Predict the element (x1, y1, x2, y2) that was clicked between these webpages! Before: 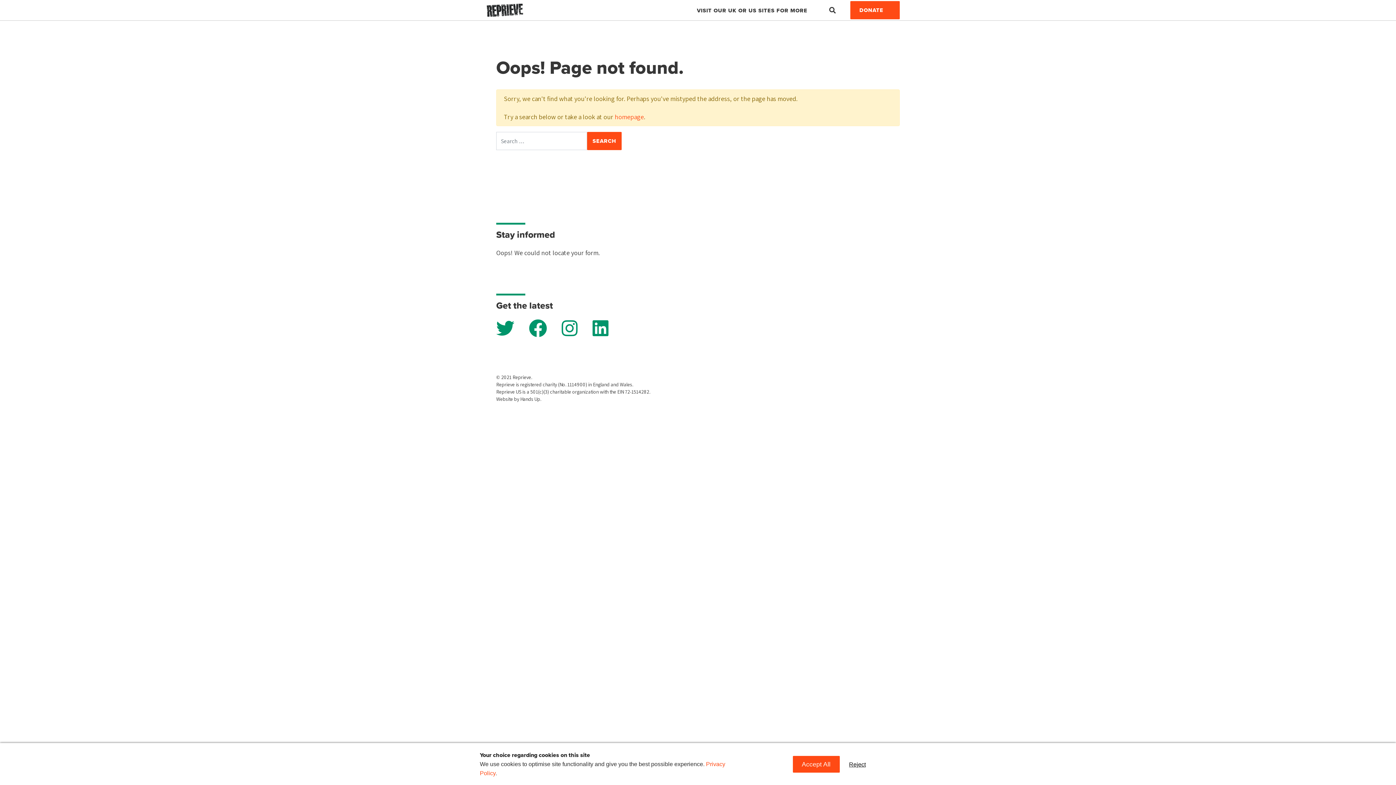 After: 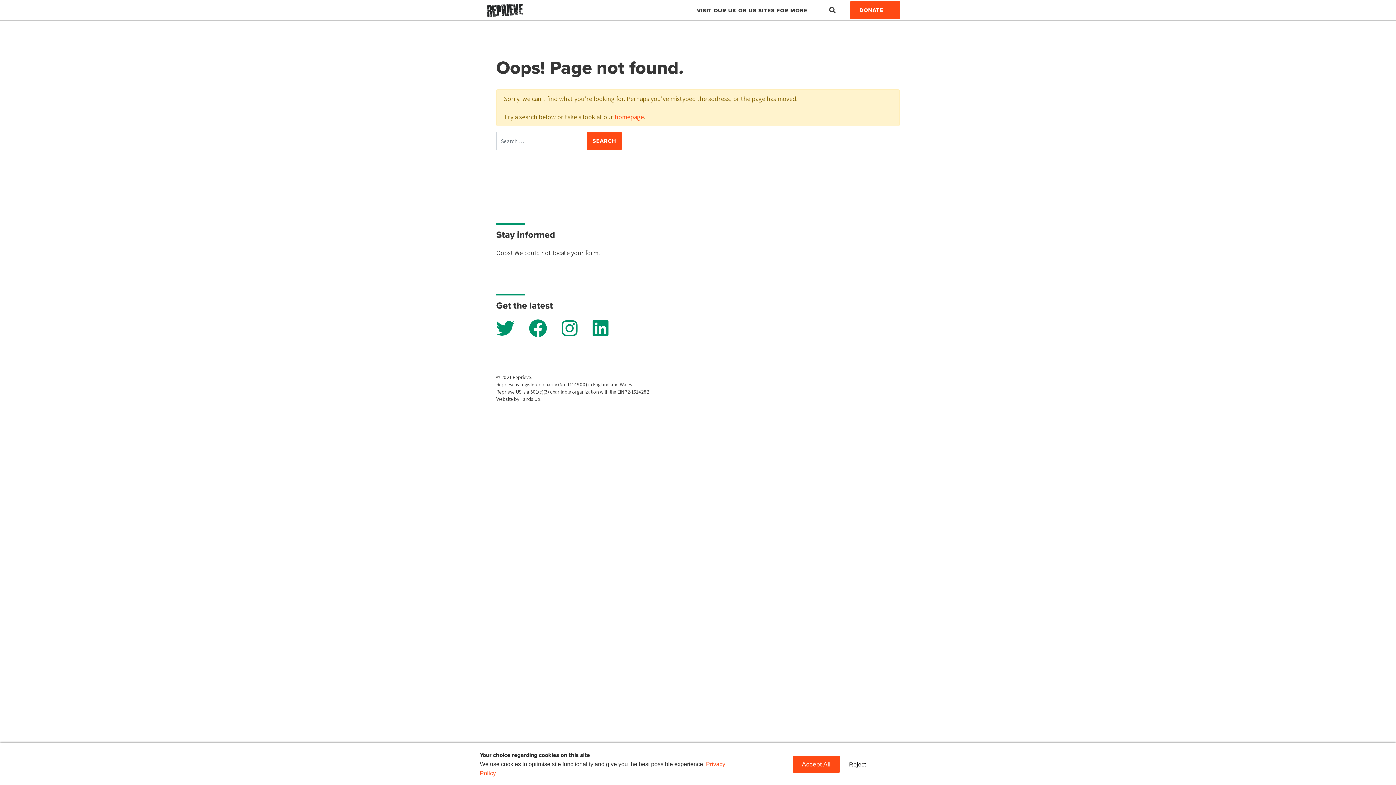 Action: bbox: (561, 319, 578, 337)